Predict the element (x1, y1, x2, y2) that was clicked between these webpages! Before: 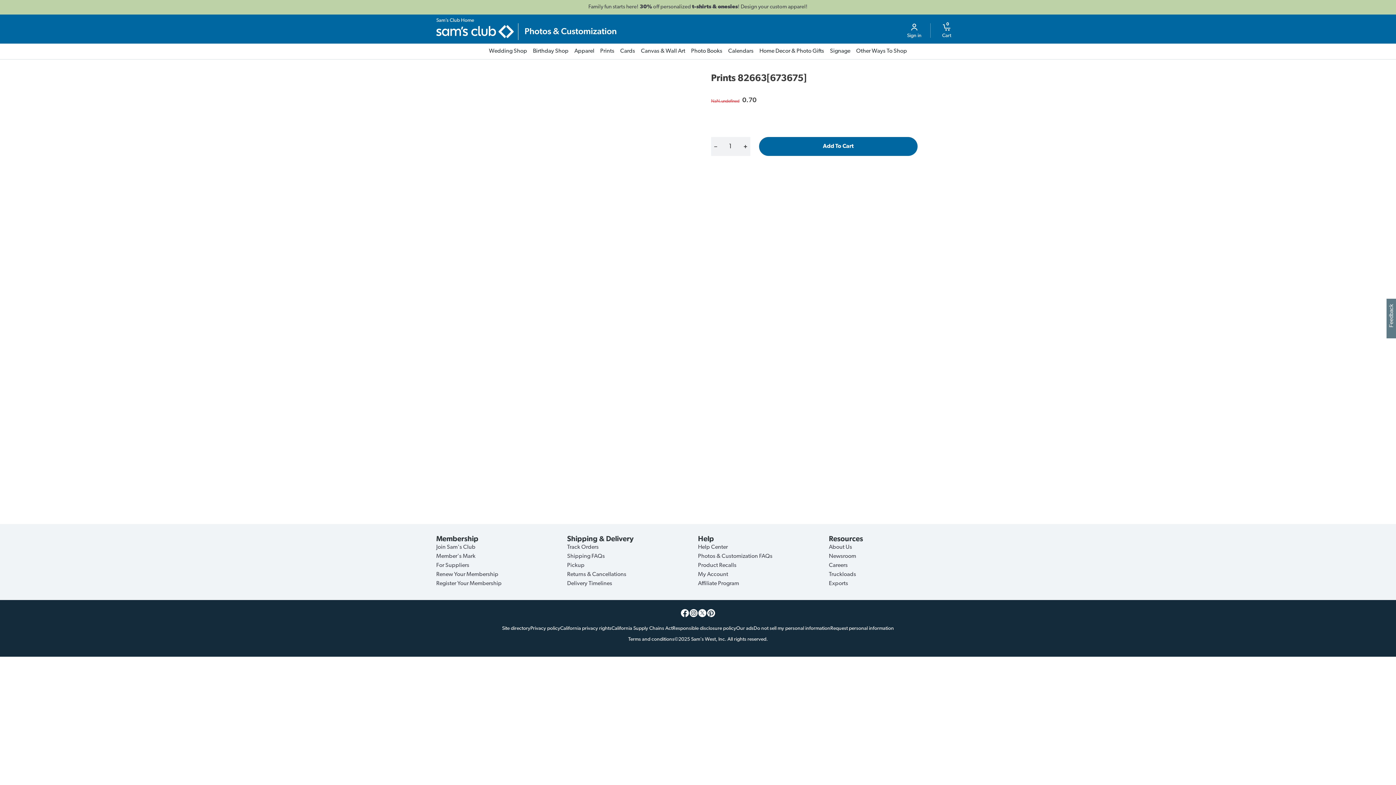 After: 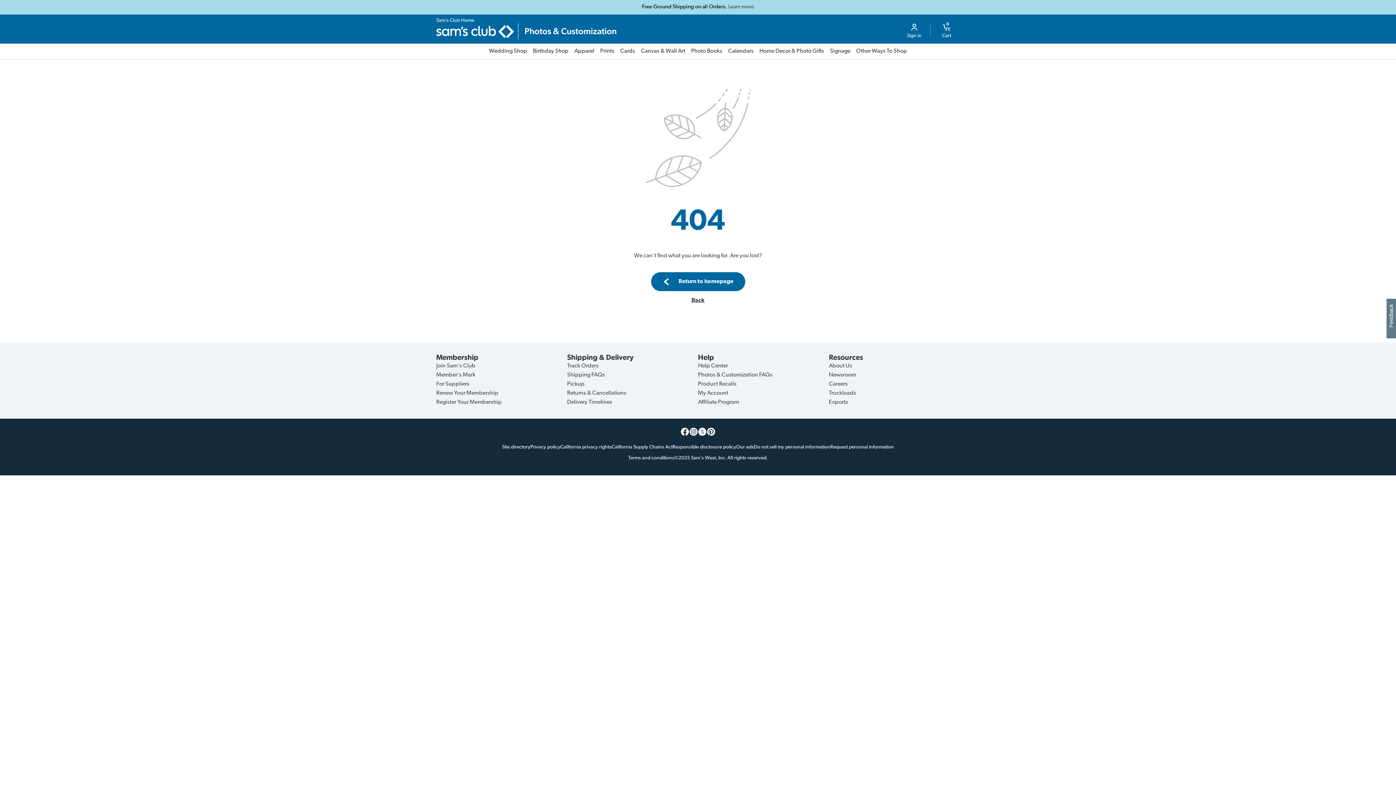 Action: bbox: (698, 553, 772, 559) label: Photos & Customization FAQs